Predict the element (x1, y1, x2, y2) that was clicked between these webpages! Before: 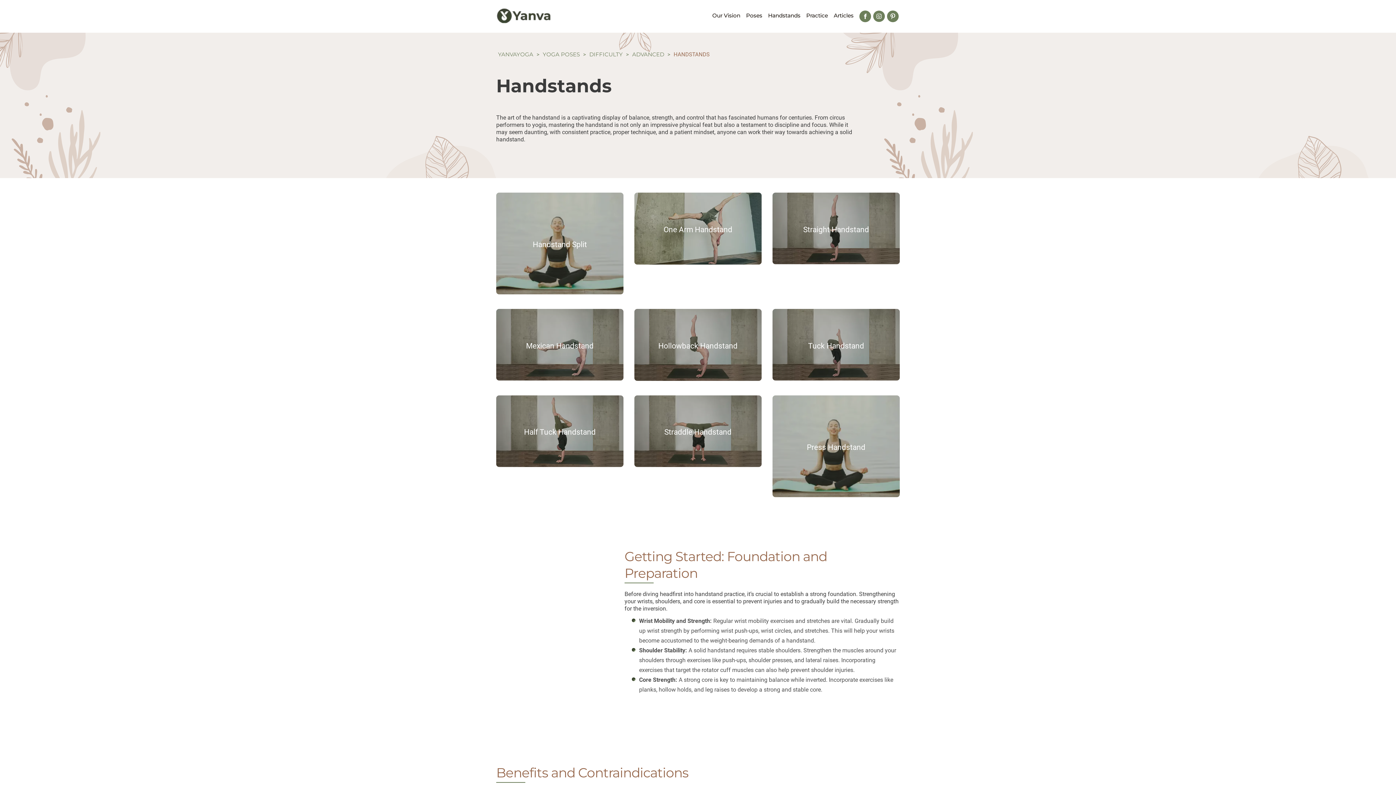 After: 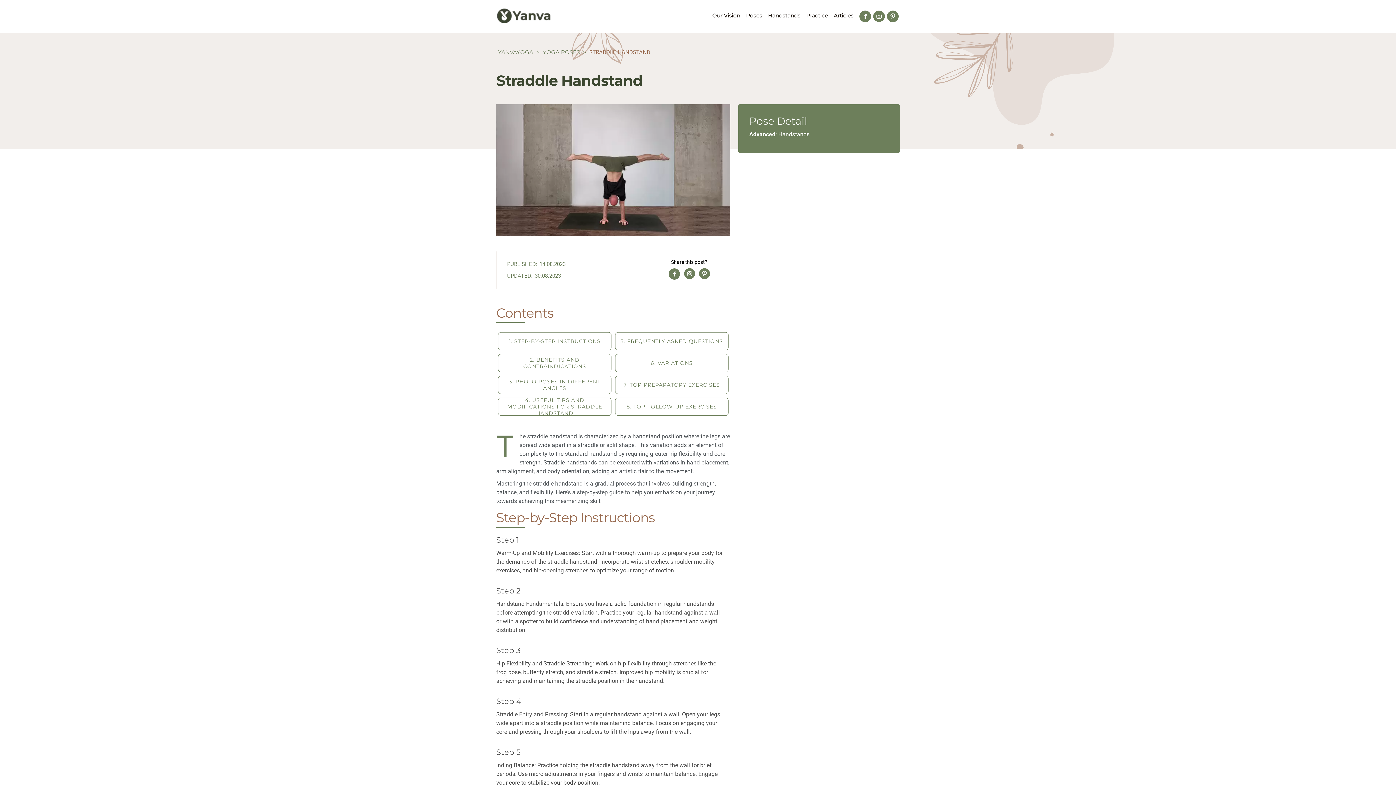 Action: bbox: (634, 395, 761, 467) label: Straddle Handstand